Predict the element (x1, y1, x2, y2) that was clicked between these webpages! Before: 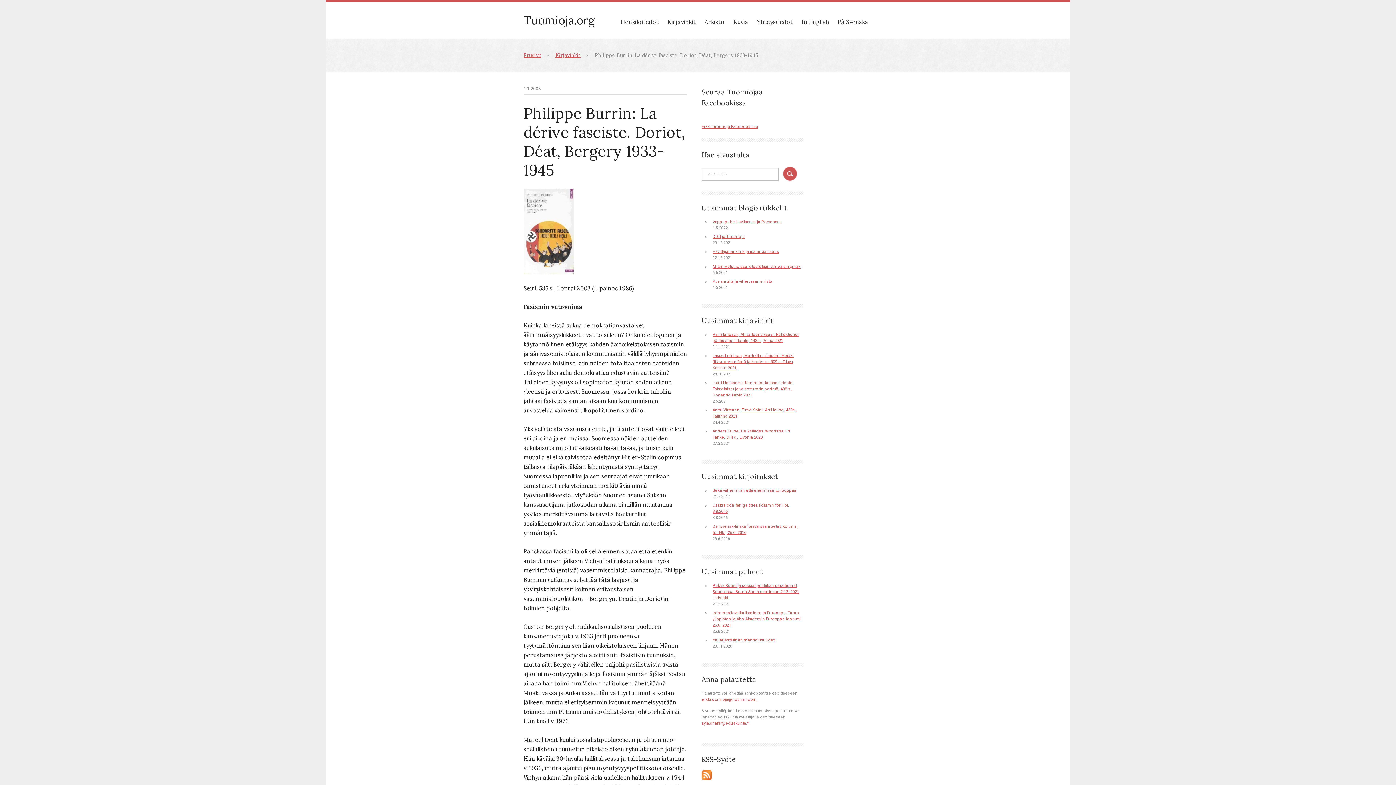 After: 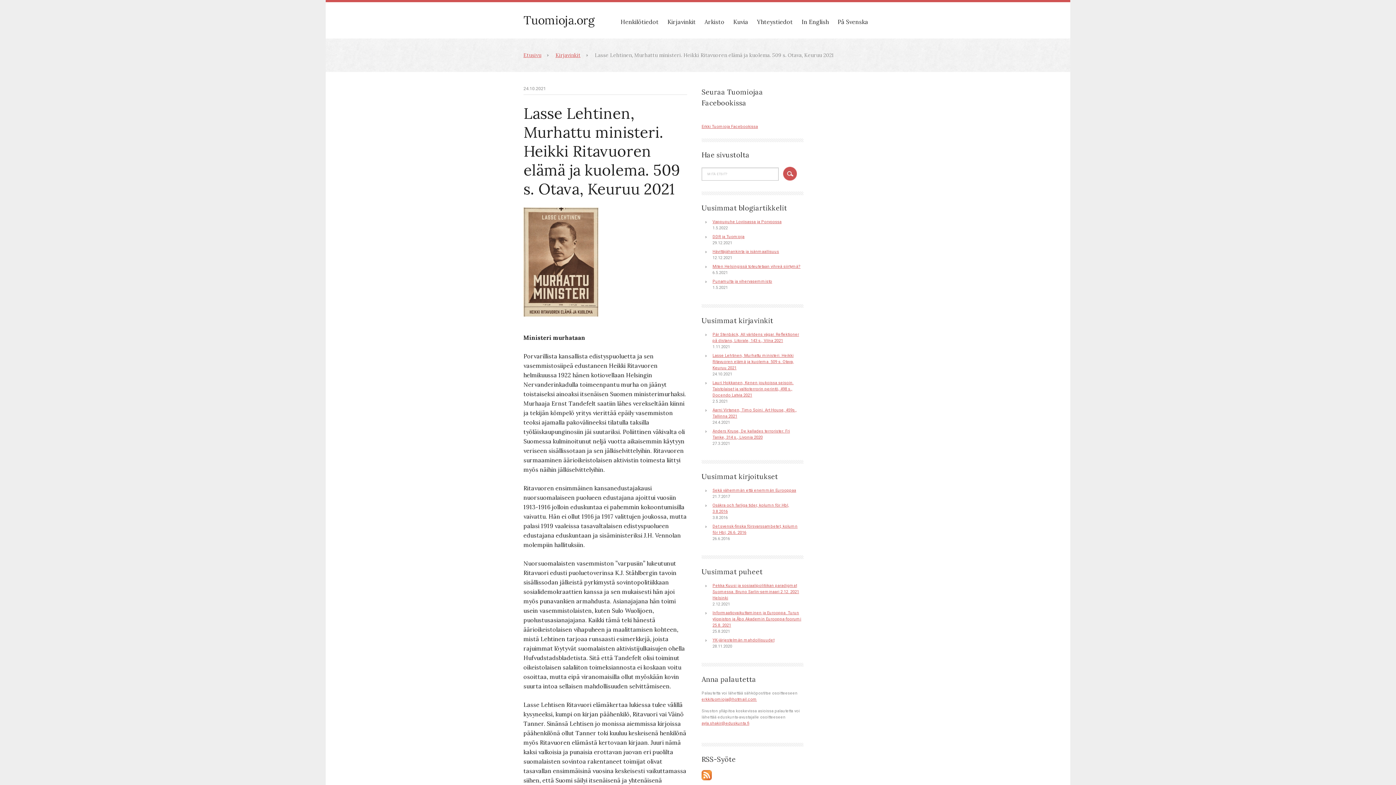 Action: bbox: (712, 353, 794, 370) label: Lasse Lehtinen, Murhattu ministeri. Heikki Ritavuoren elämä ja kuolema. 509 s. Otava, Keuruu 2021